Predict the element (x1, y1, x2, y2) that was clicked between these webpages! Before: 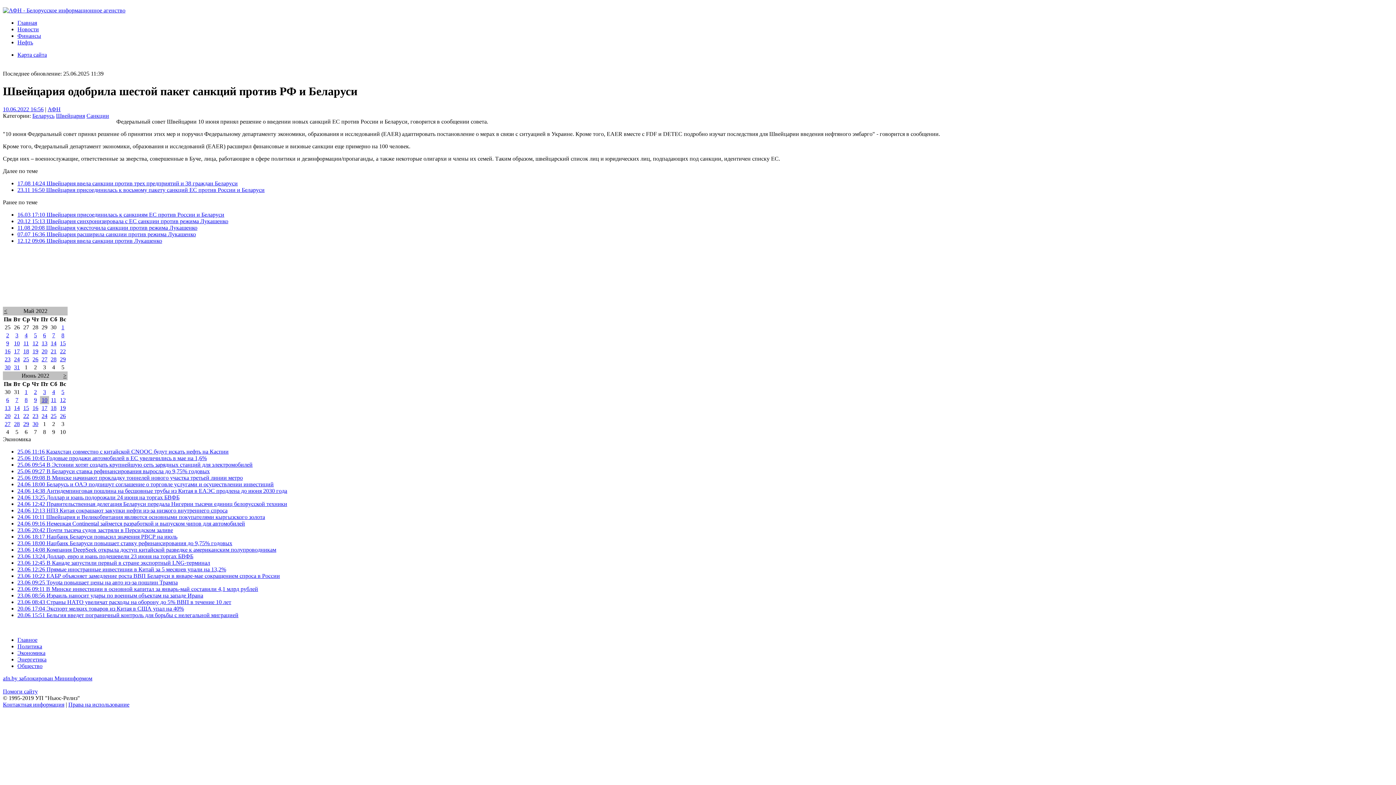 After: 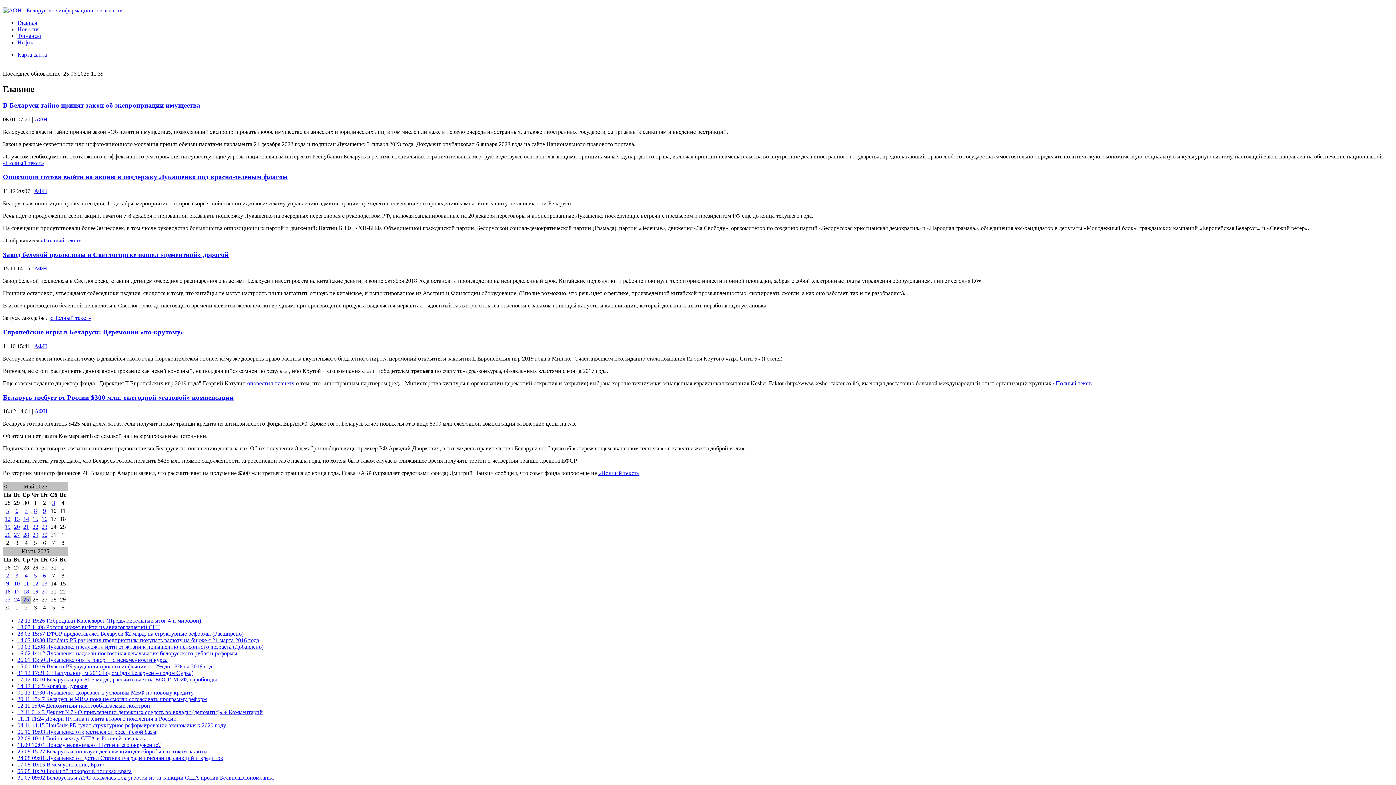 Action: bbox: (17, 637, 37, 643) label: Главное